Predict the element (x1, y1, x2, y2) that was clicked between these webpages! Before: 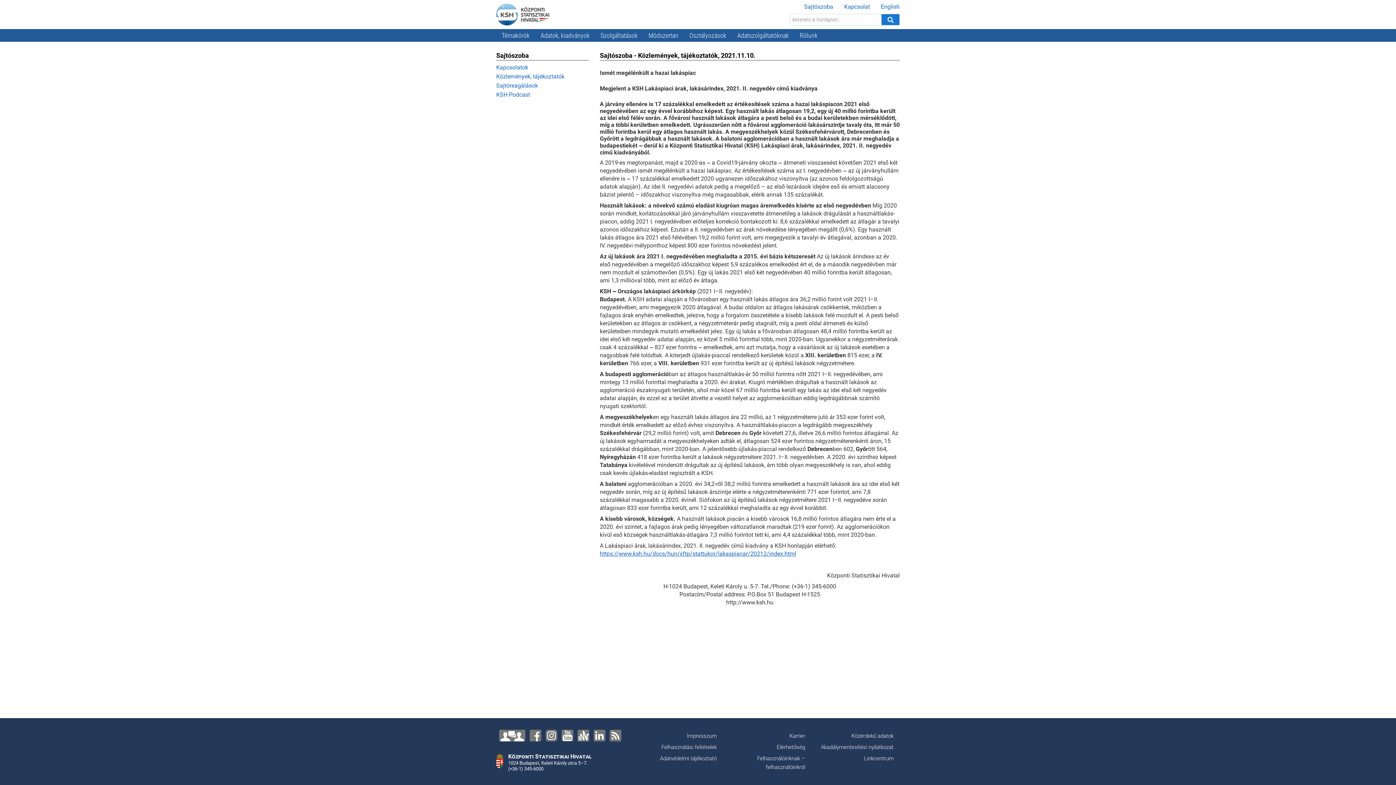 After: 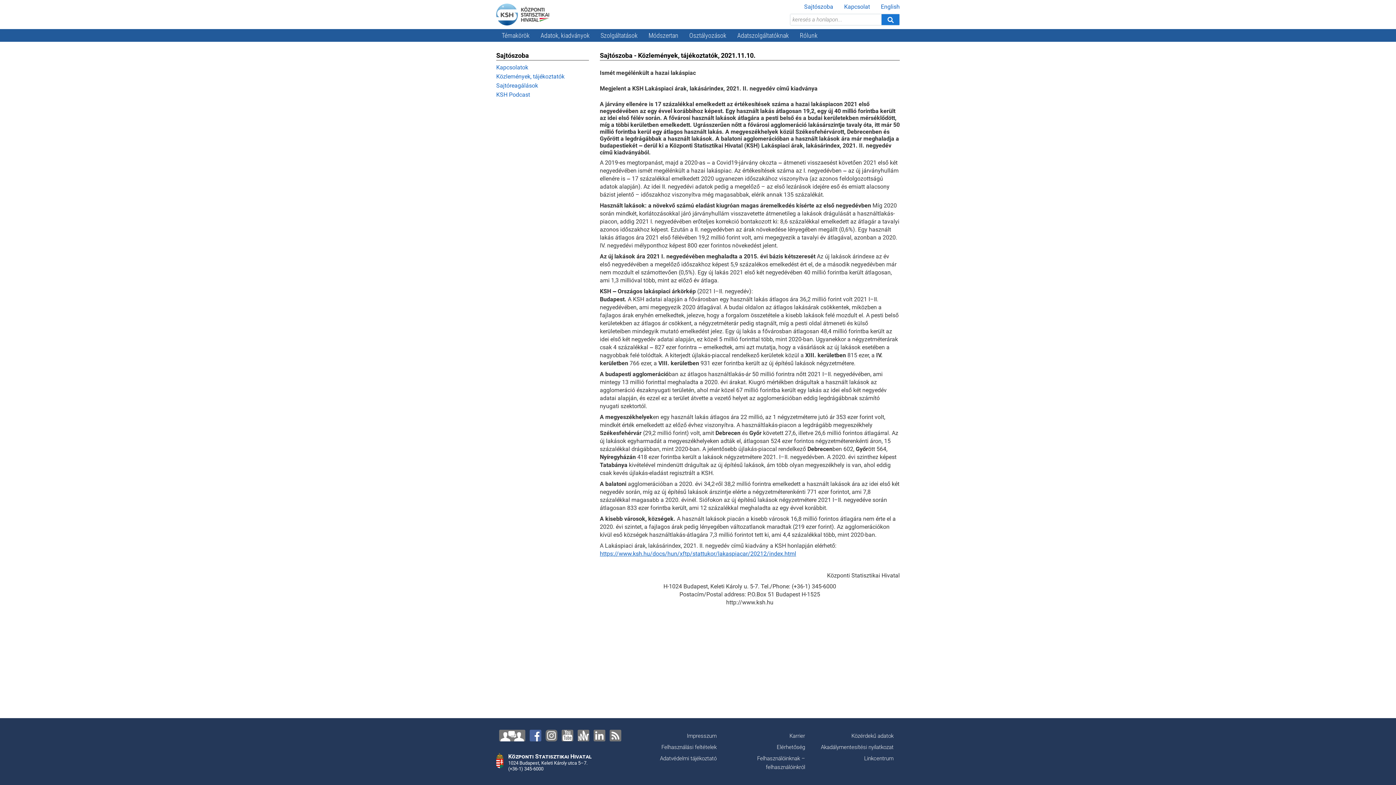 Action: label: Facebook bbox: (529, 730, 541, 741)